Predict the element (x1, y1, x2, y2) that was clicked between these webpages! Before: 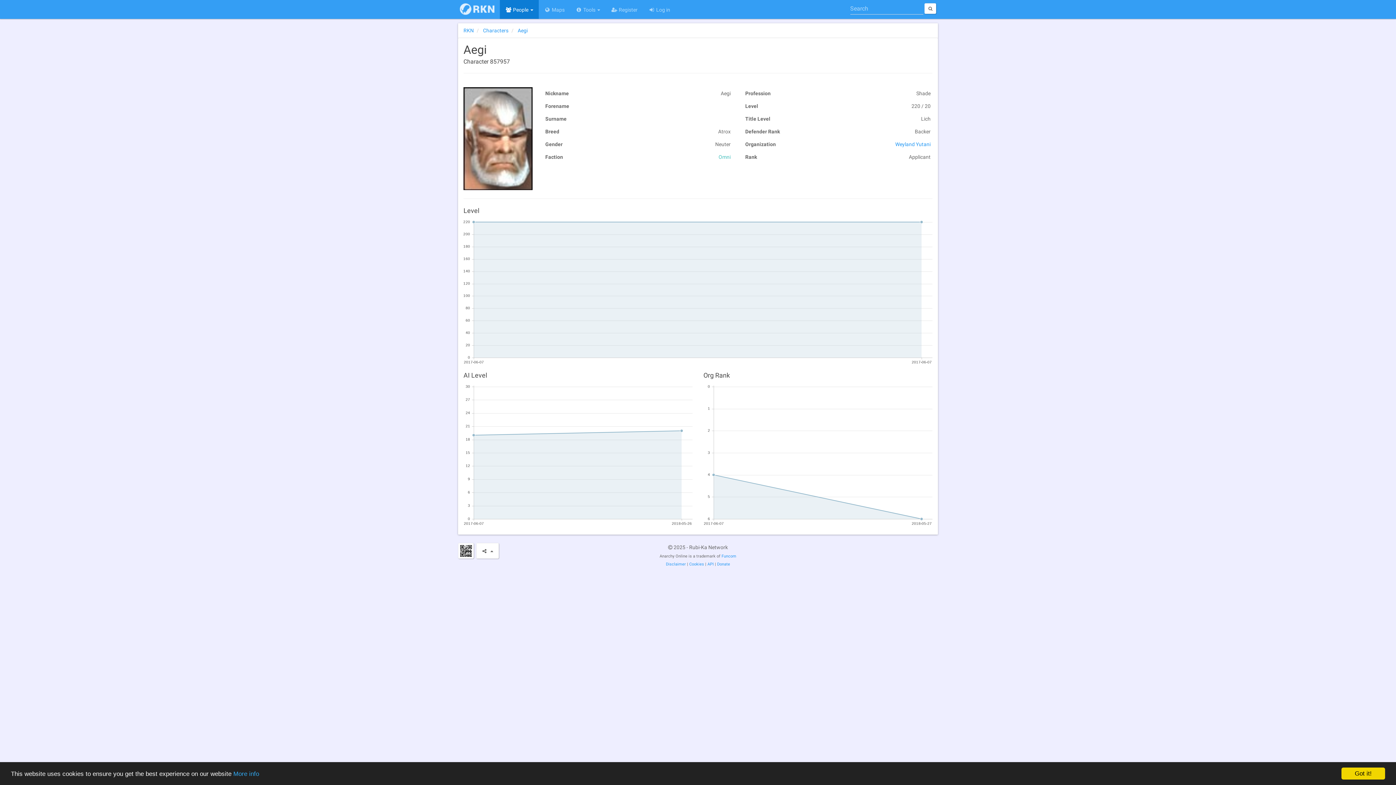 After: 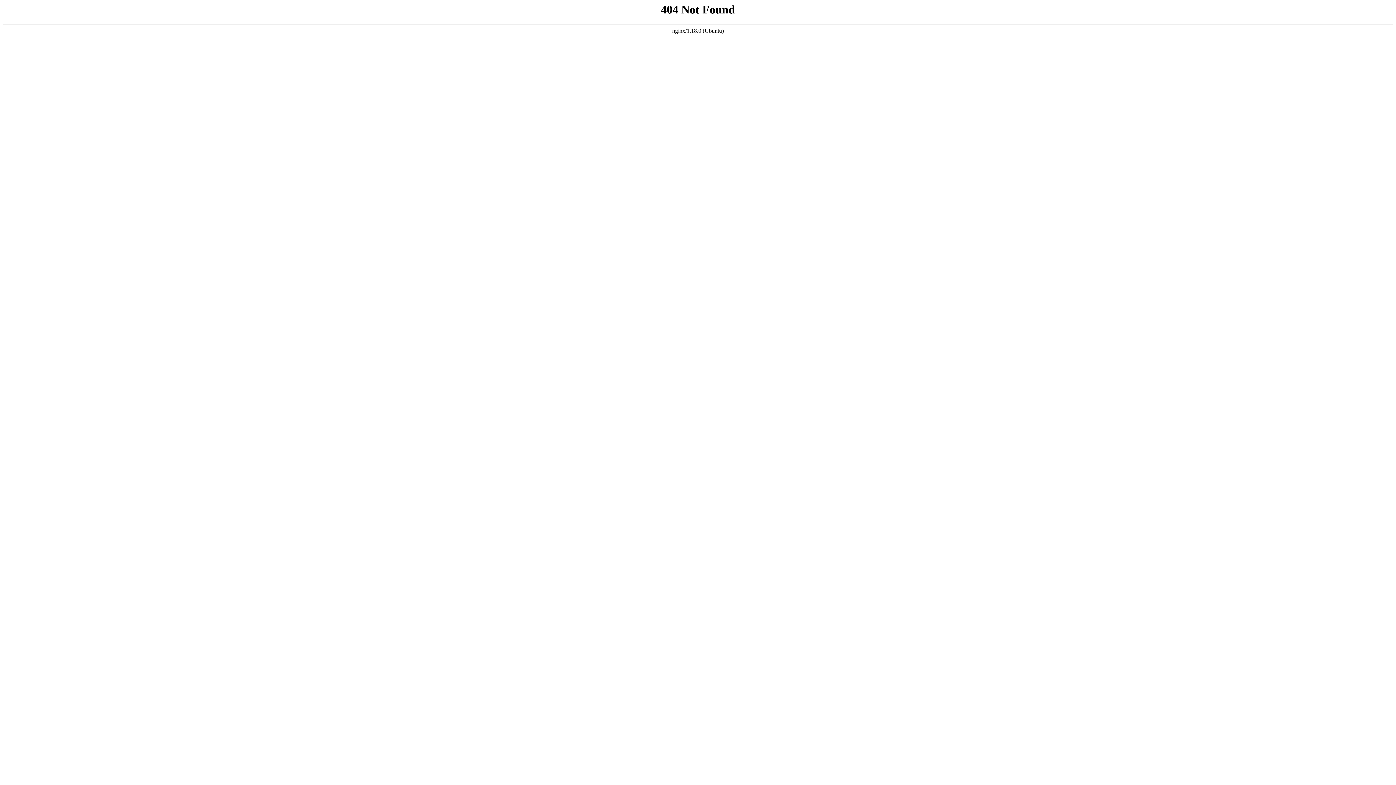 Action: label: Characters  bbox: (483, 27, 509, 33)